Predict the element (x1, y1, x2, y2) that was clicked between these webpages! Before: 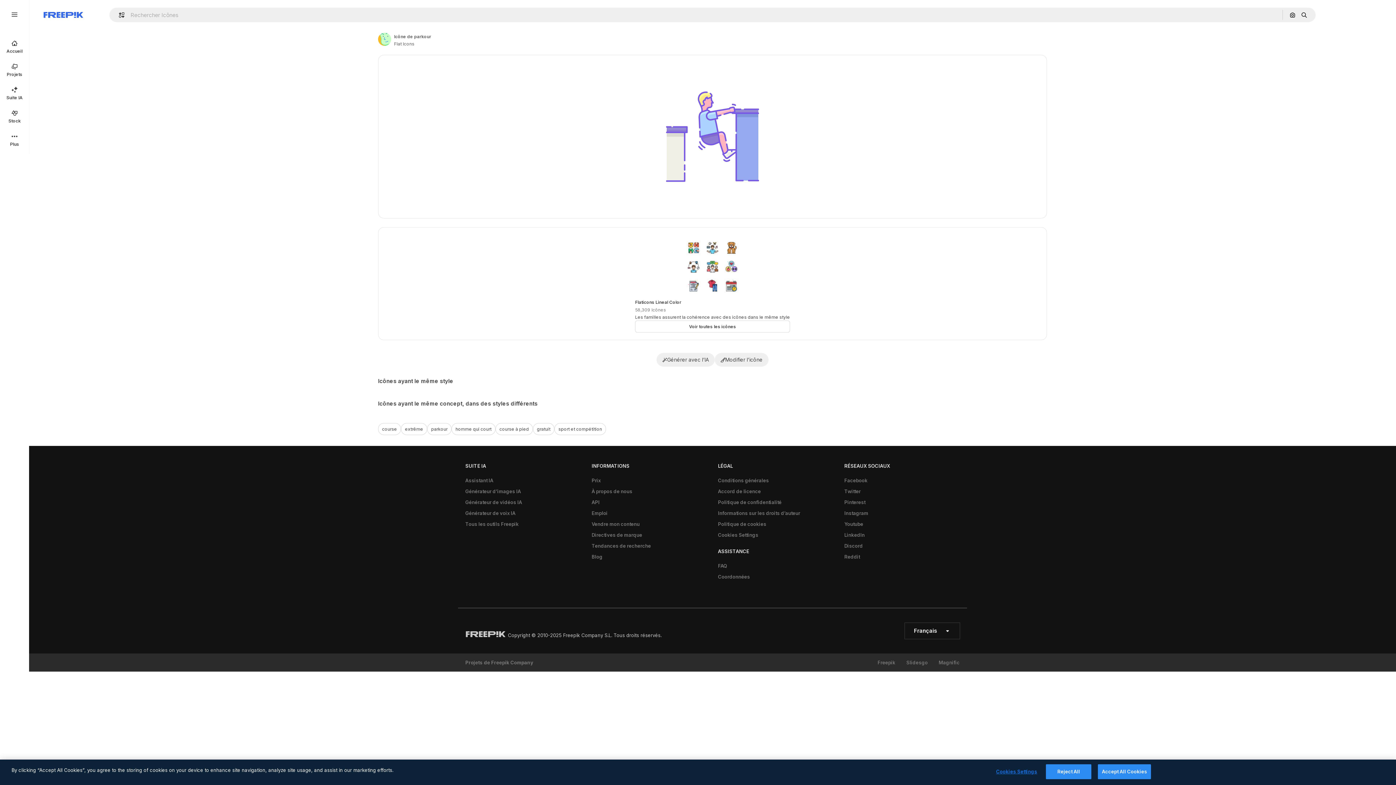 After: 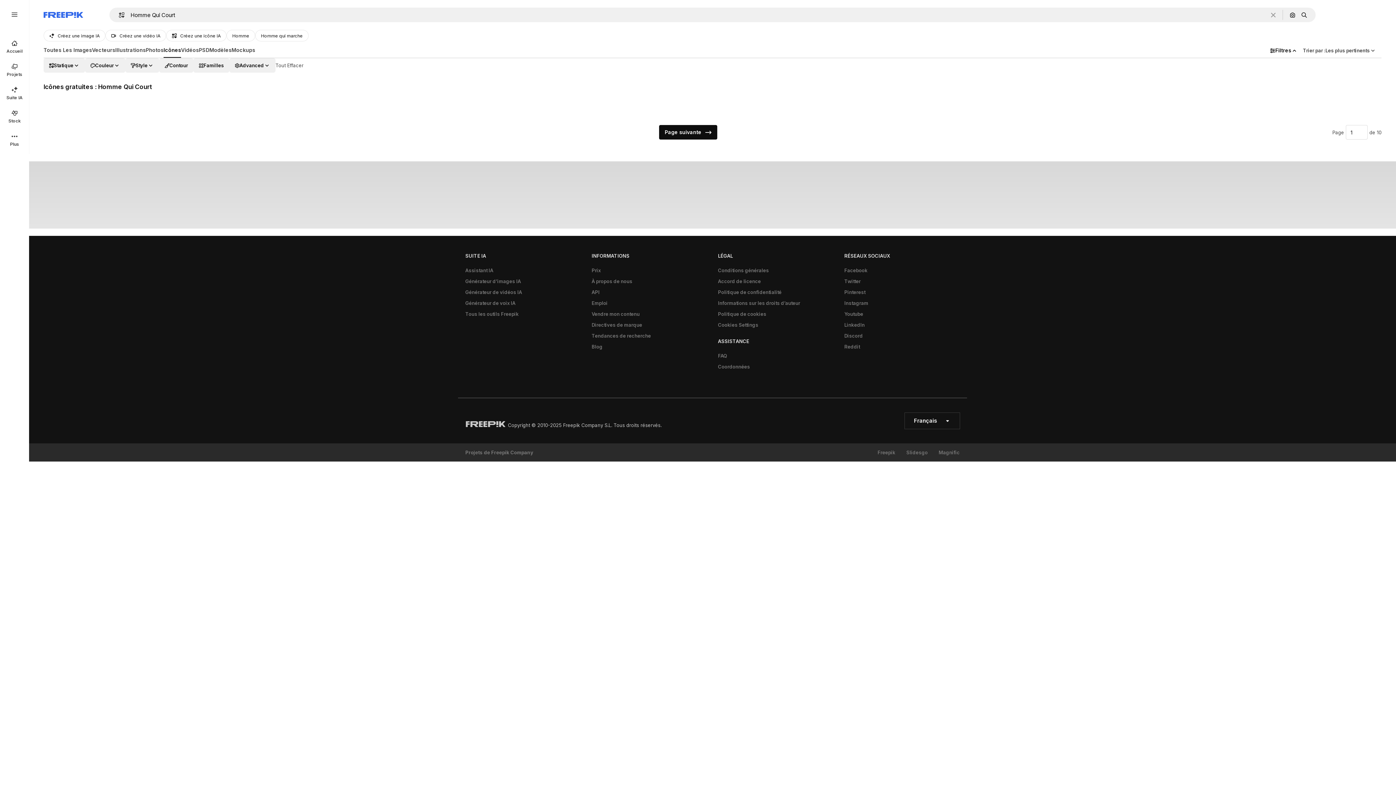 Action: bbox: (451, 423, 495, 435) label: homme qui court